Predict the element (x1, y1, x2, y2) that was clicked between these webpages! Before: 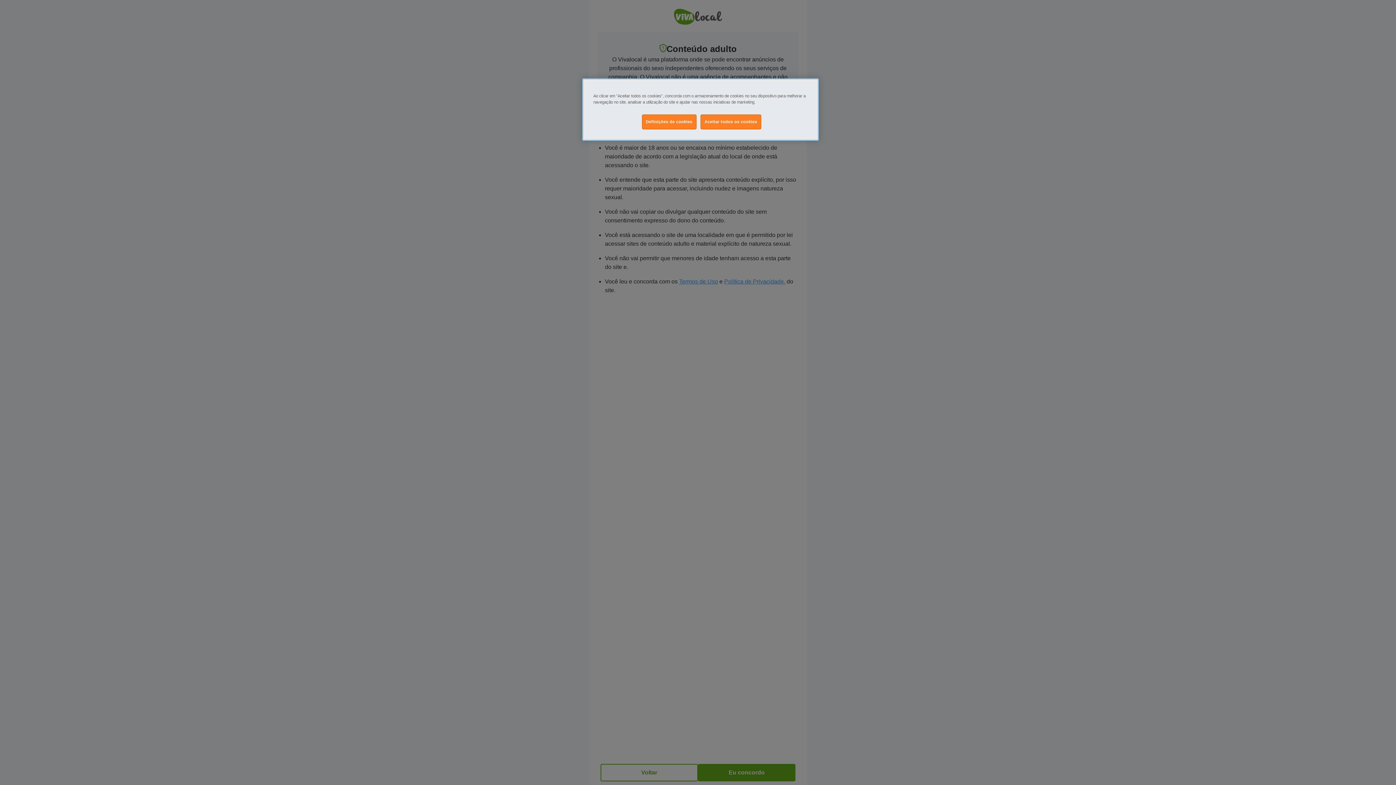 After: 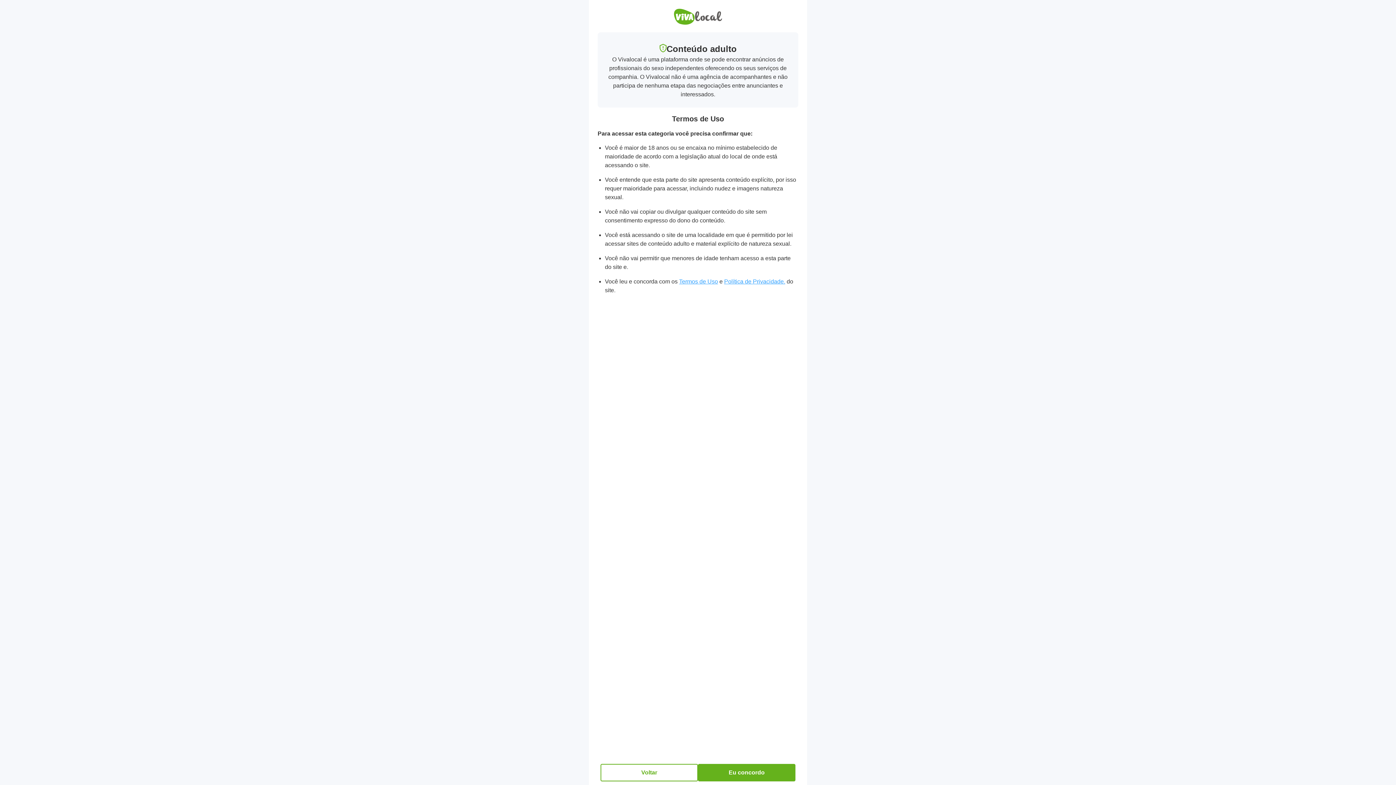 Action: bbox: (700, 114, 761, 129) label: Aceitar todos os cookies